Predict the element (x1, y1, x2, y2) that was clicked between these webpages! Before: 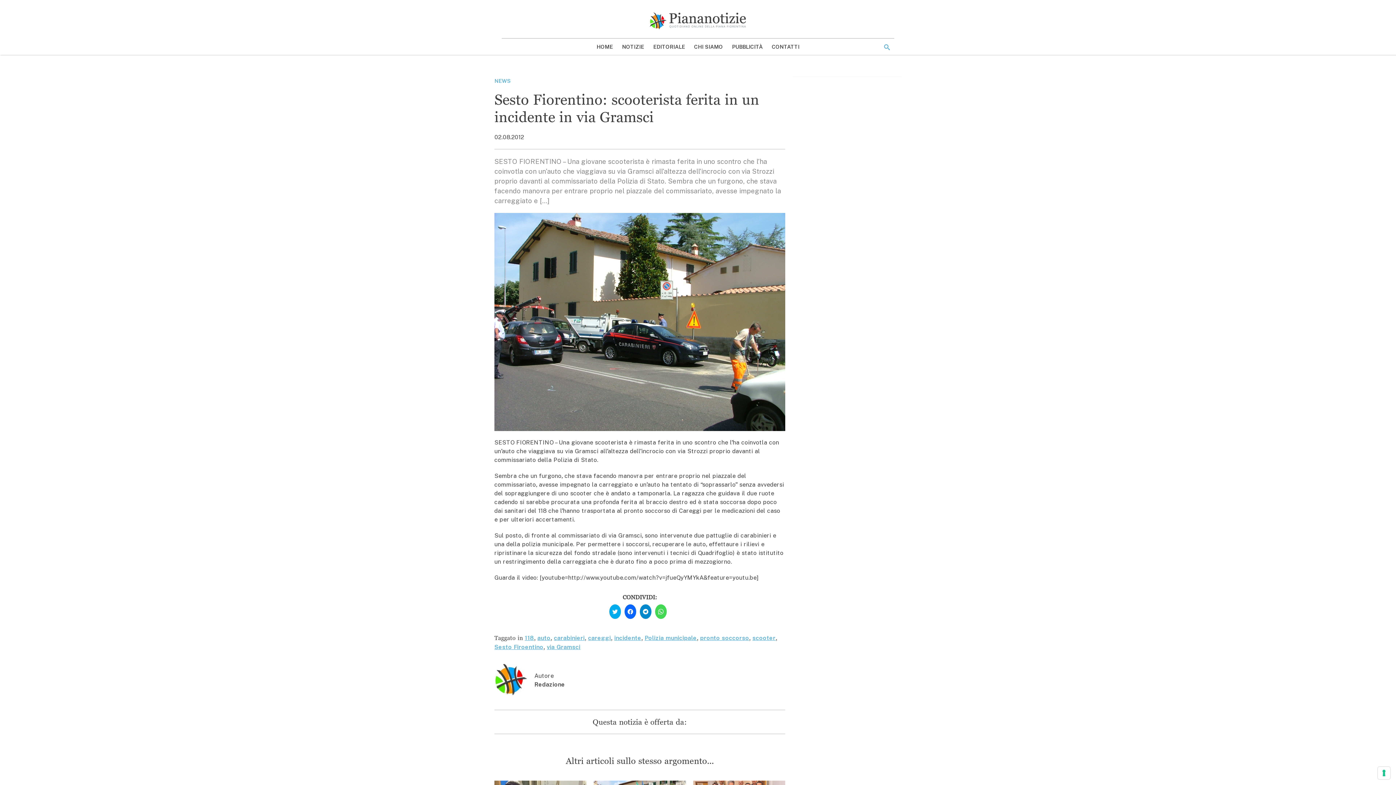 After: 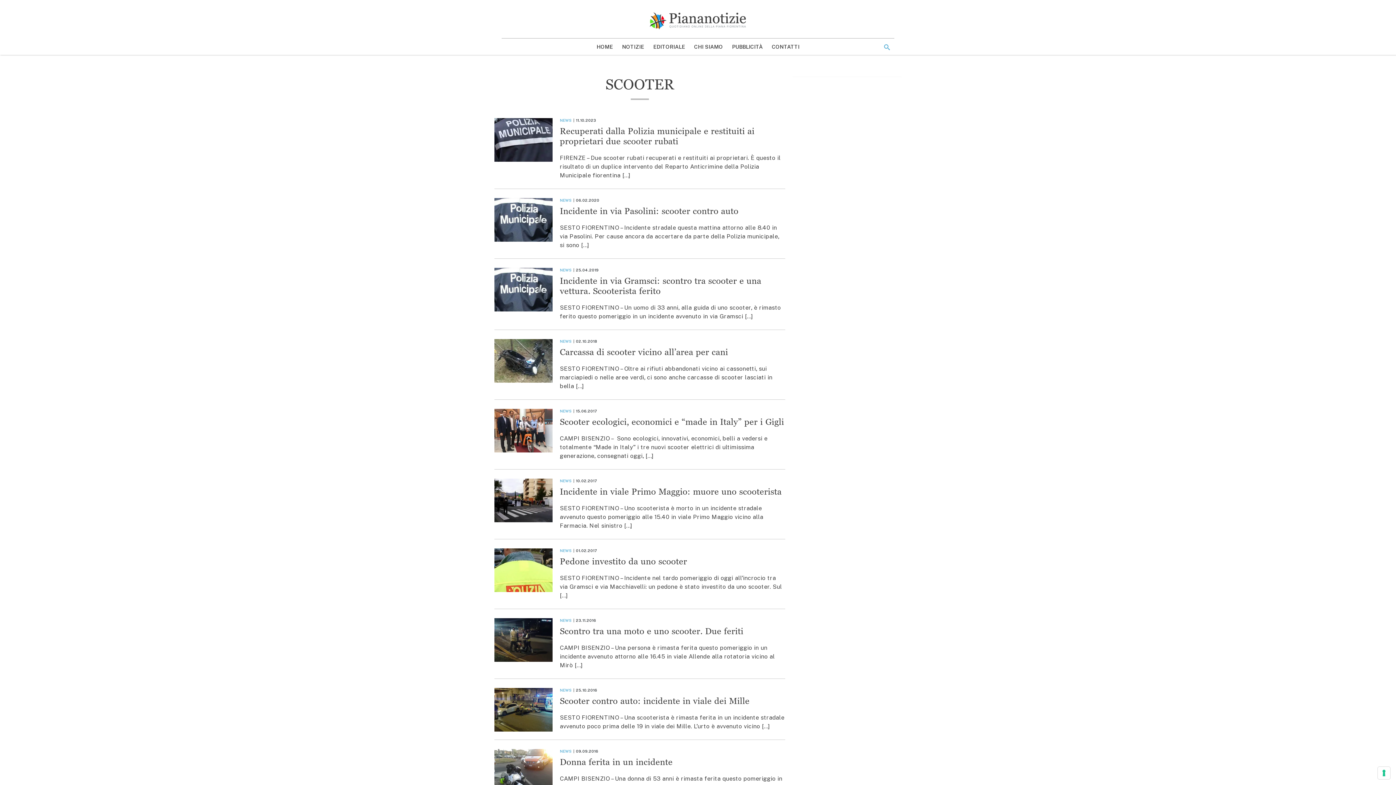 Action: bbox: (752, 634, 775, 641) label: scooter